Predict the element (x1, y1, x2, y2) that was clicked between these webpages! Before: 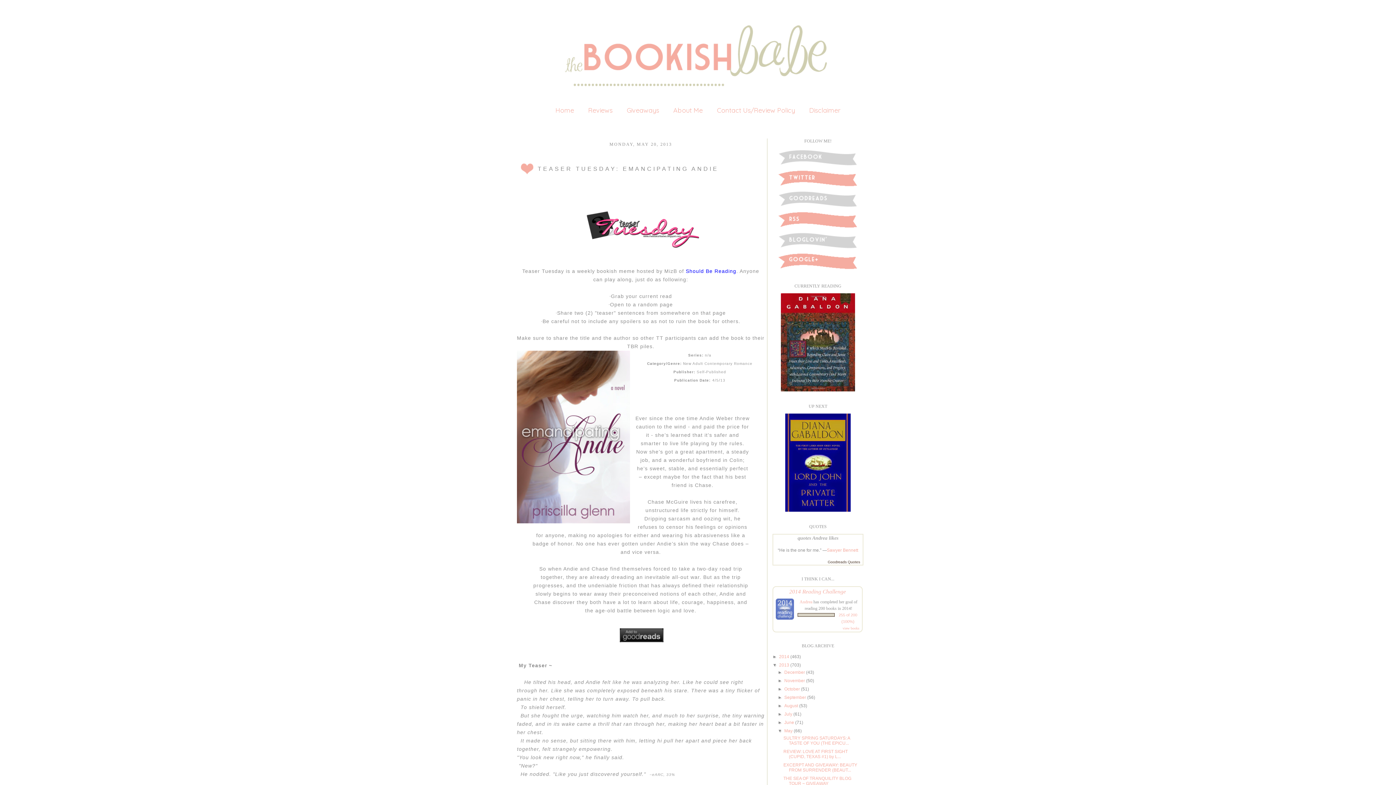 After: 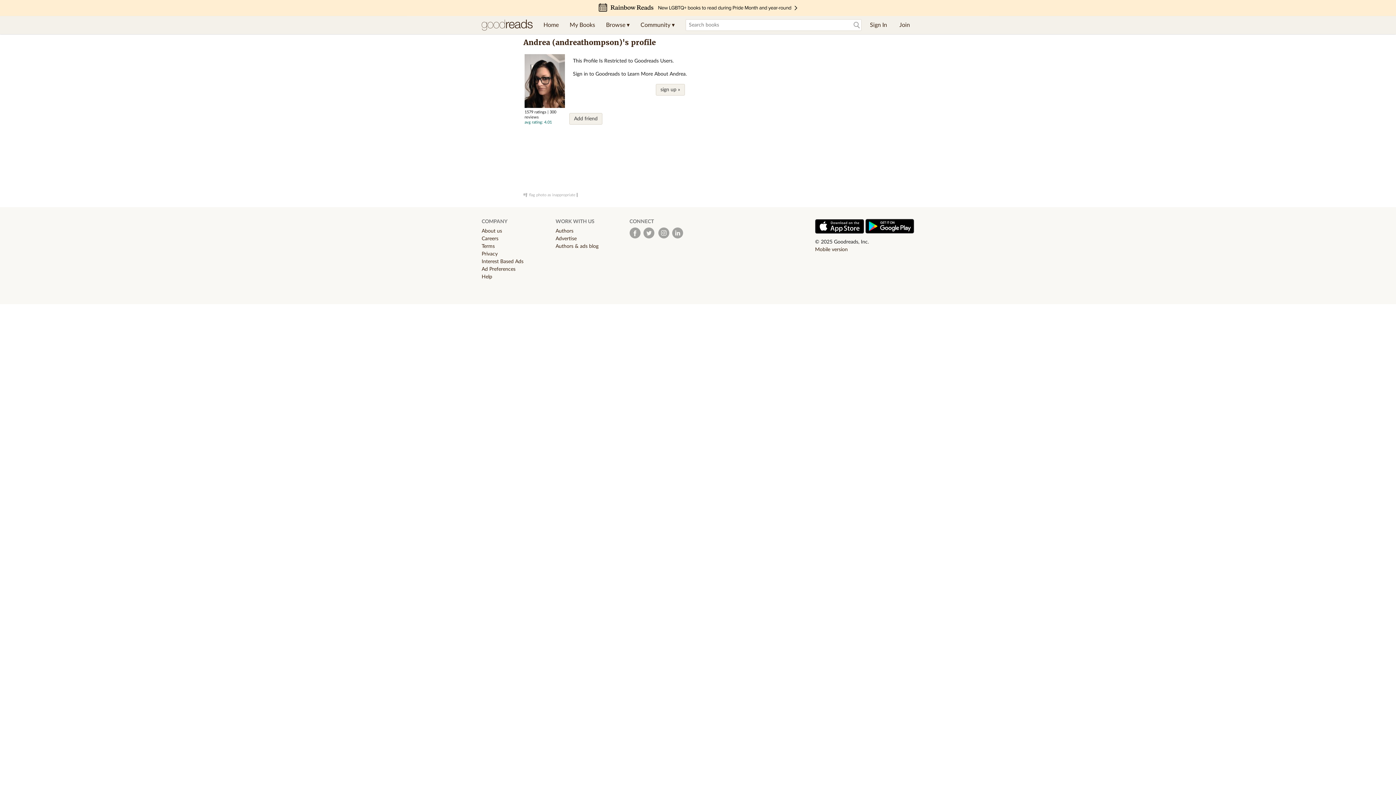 Action: bbox: (772, 204, 863, 210)